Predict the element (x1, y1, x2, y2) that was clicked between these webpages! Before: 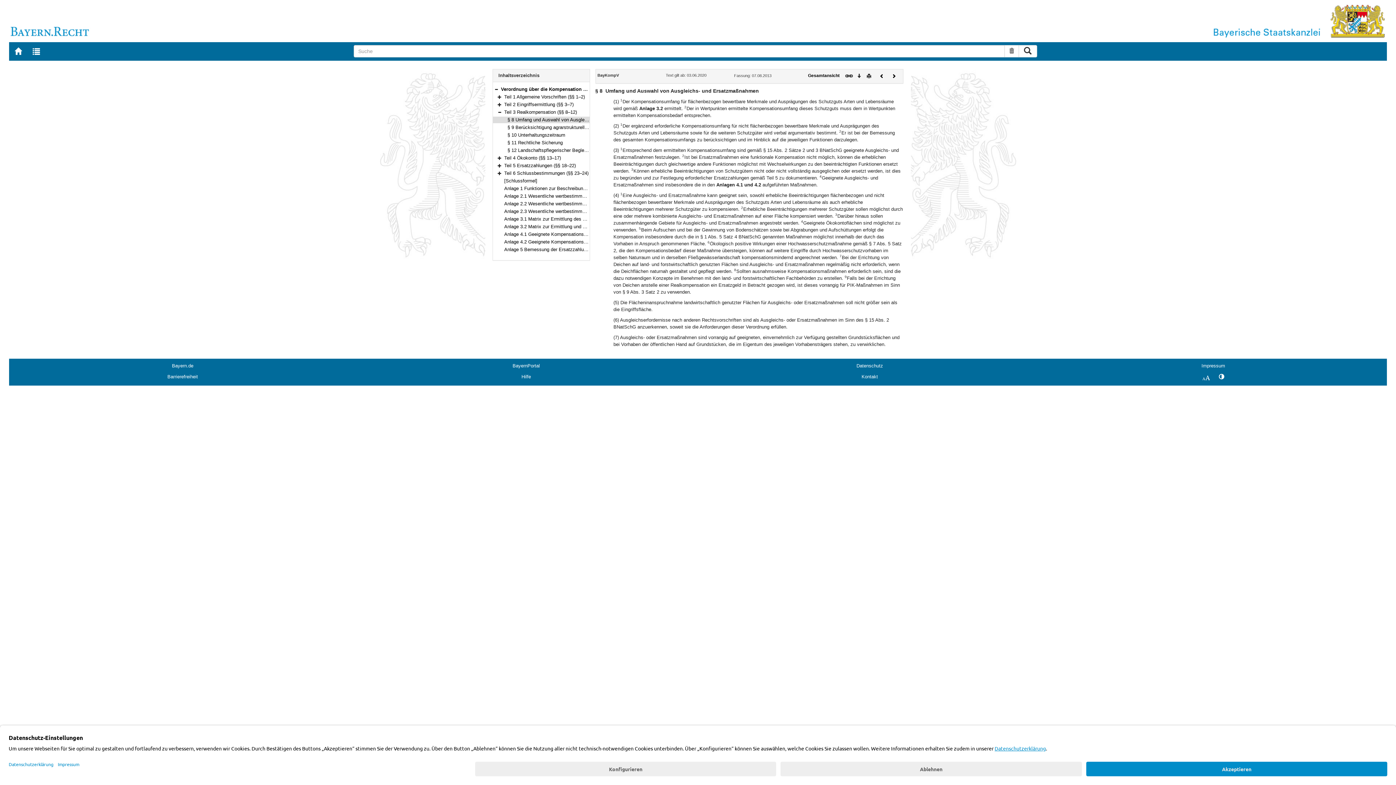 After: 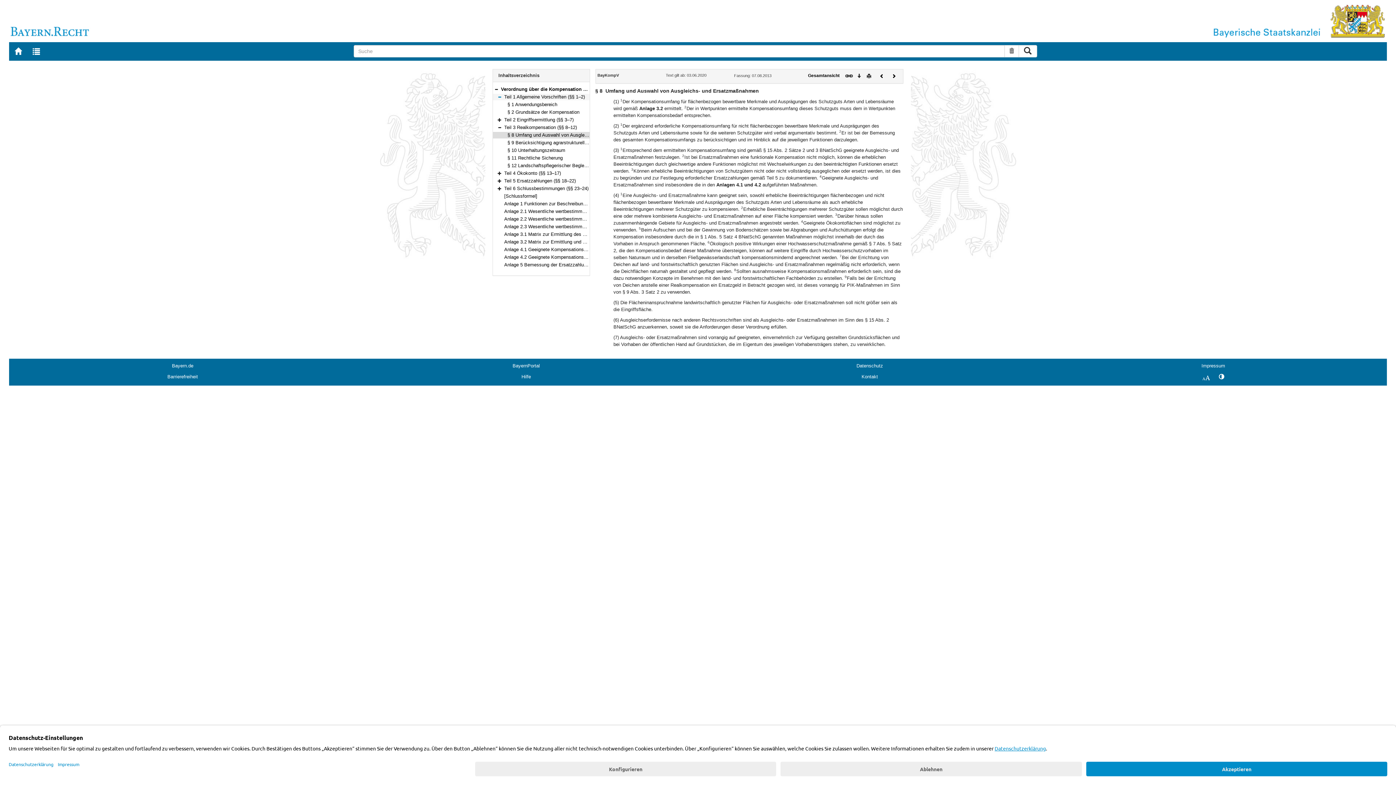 Action: label: Bereich erweitern bbox: (497, 94, 501, 99)